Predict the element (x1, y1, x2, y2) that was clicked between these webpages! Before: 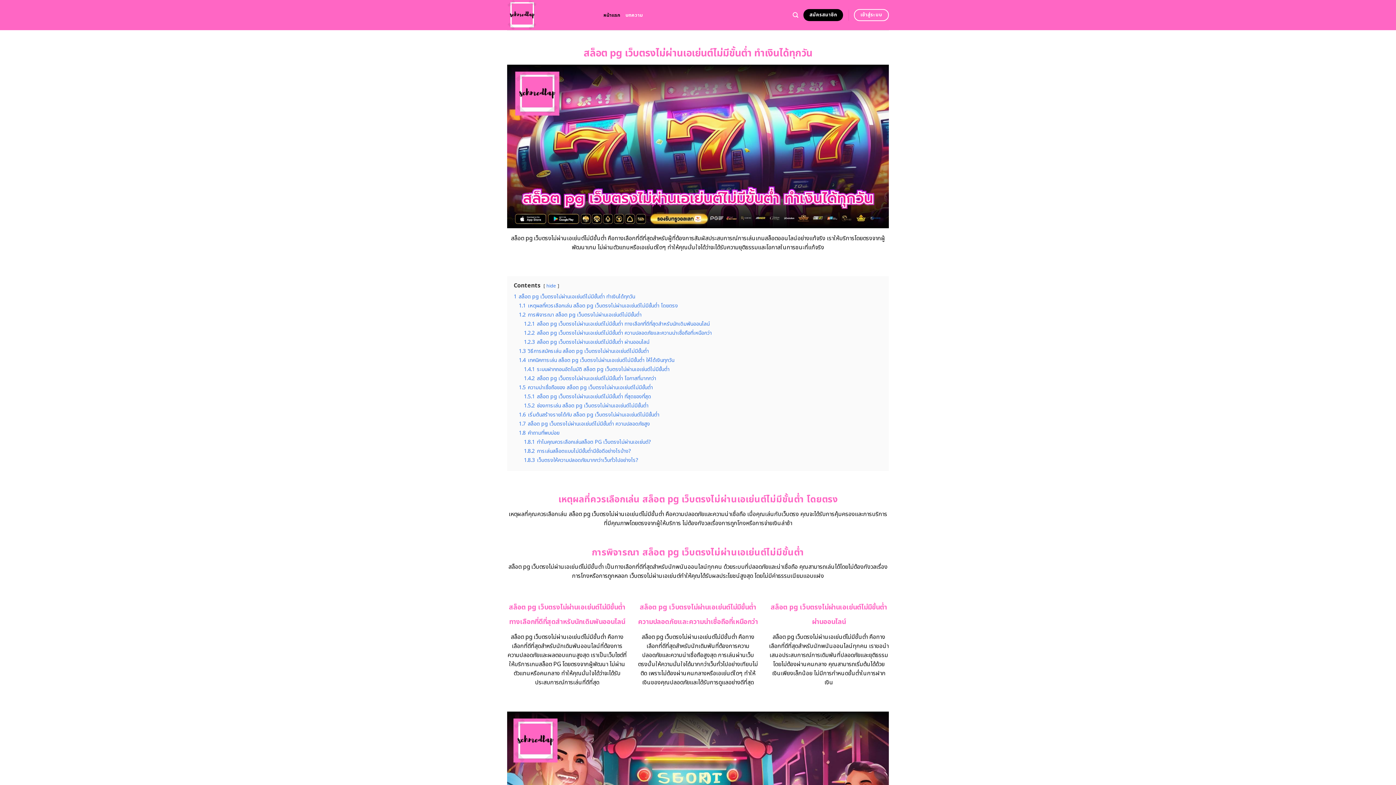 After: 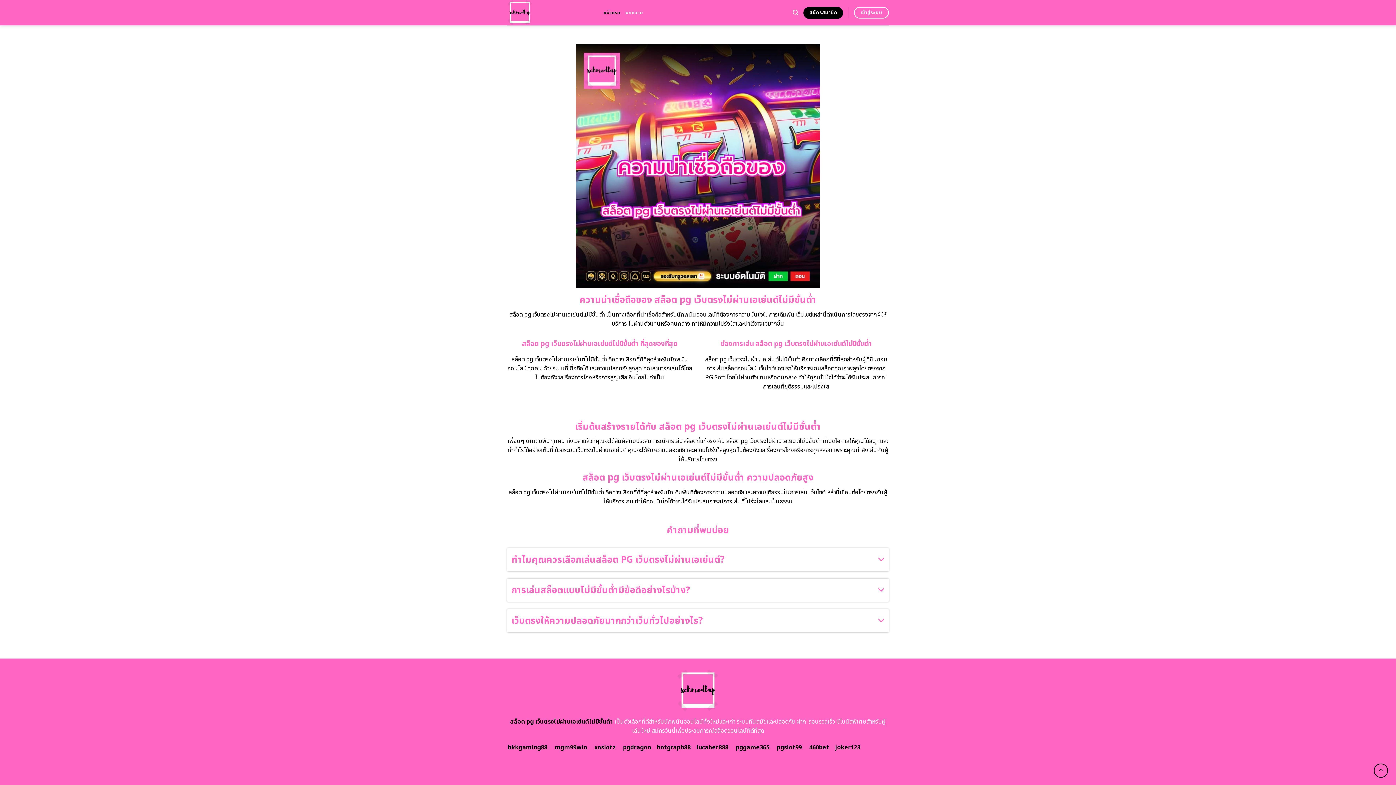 Action: label: 1.5.2 ช่องการเล่น สล็อต pg เว็บตรงไม่ผ่านเอเย่นต์ไม่มีขั้นต่ำ bbox: (524, 402, 648, 409)